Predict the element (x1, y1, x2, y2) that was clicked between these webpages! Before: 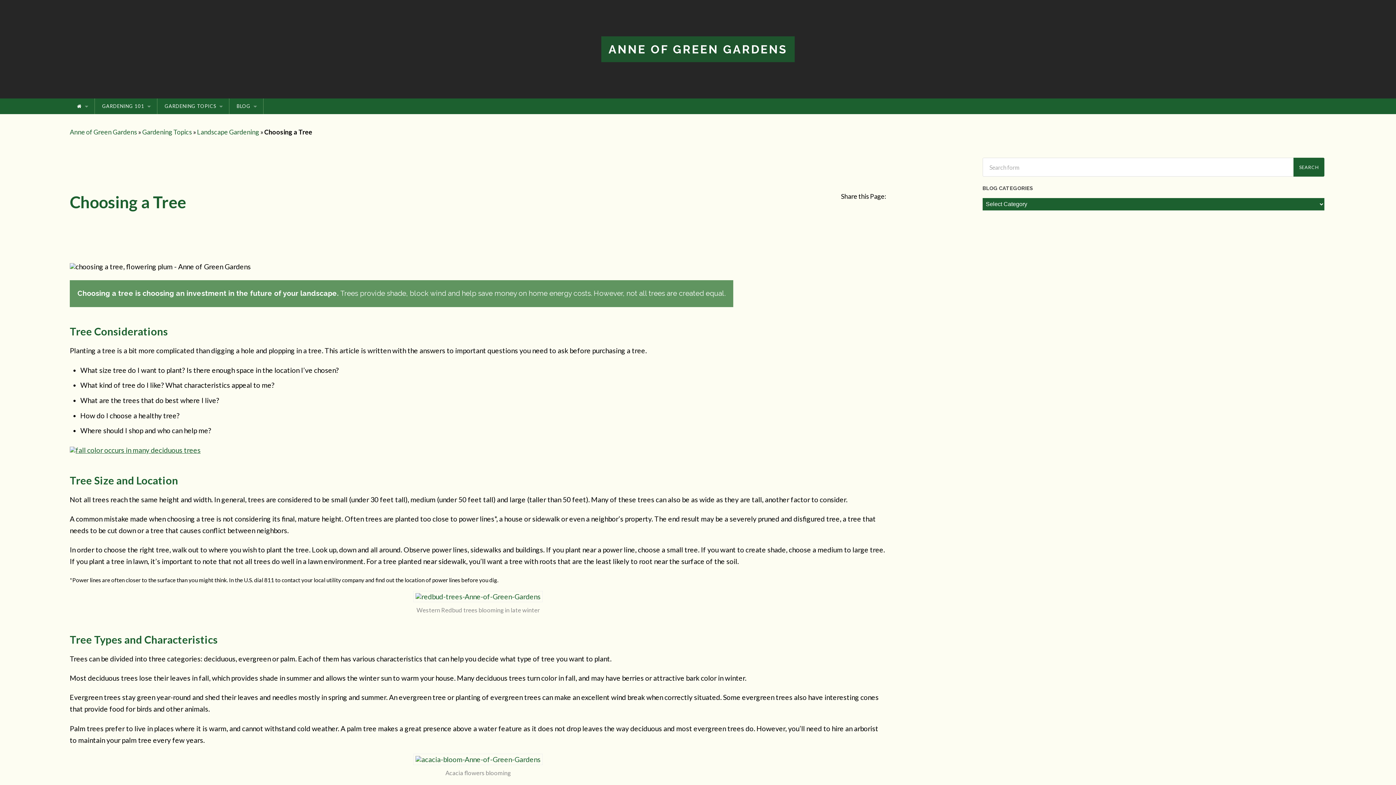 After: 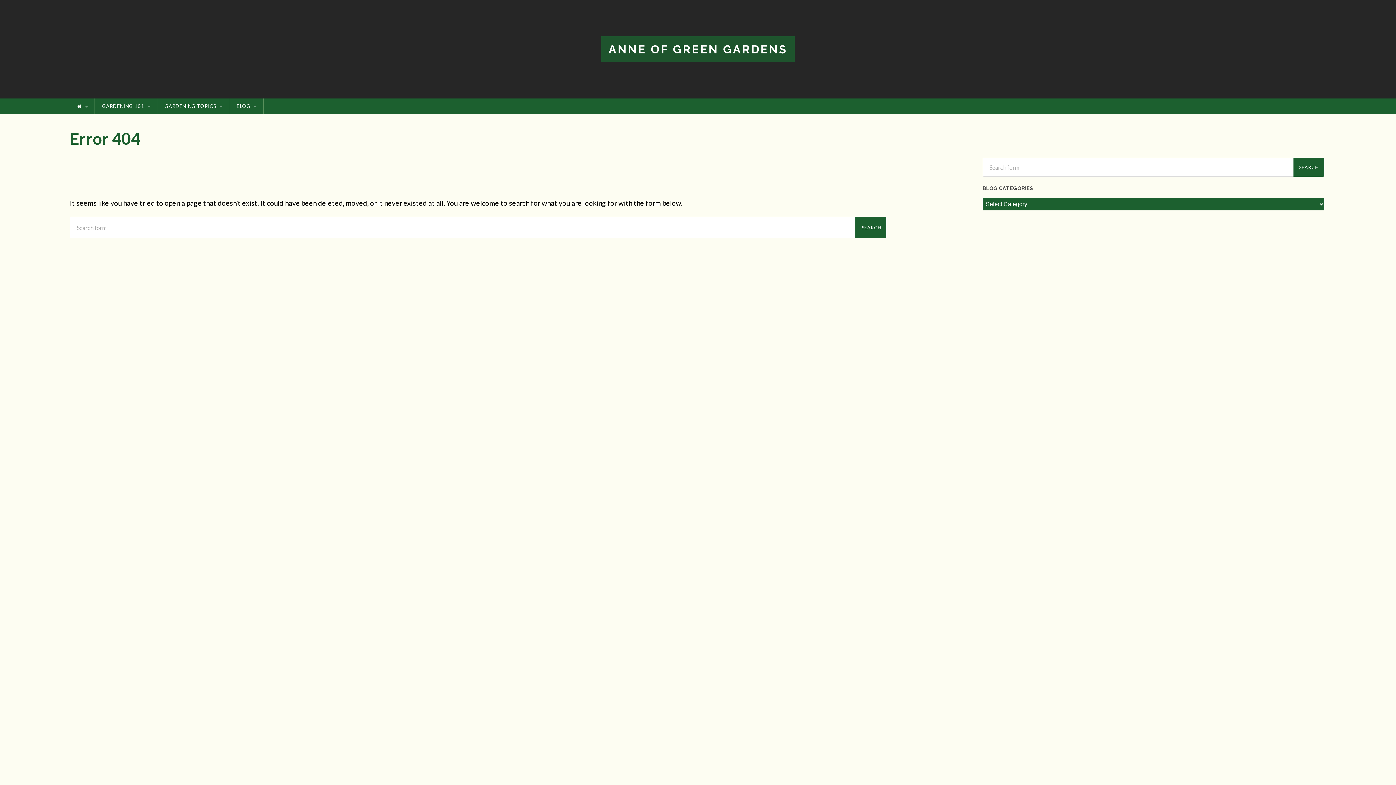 Action: bbox: (413, 592, 542, 600)